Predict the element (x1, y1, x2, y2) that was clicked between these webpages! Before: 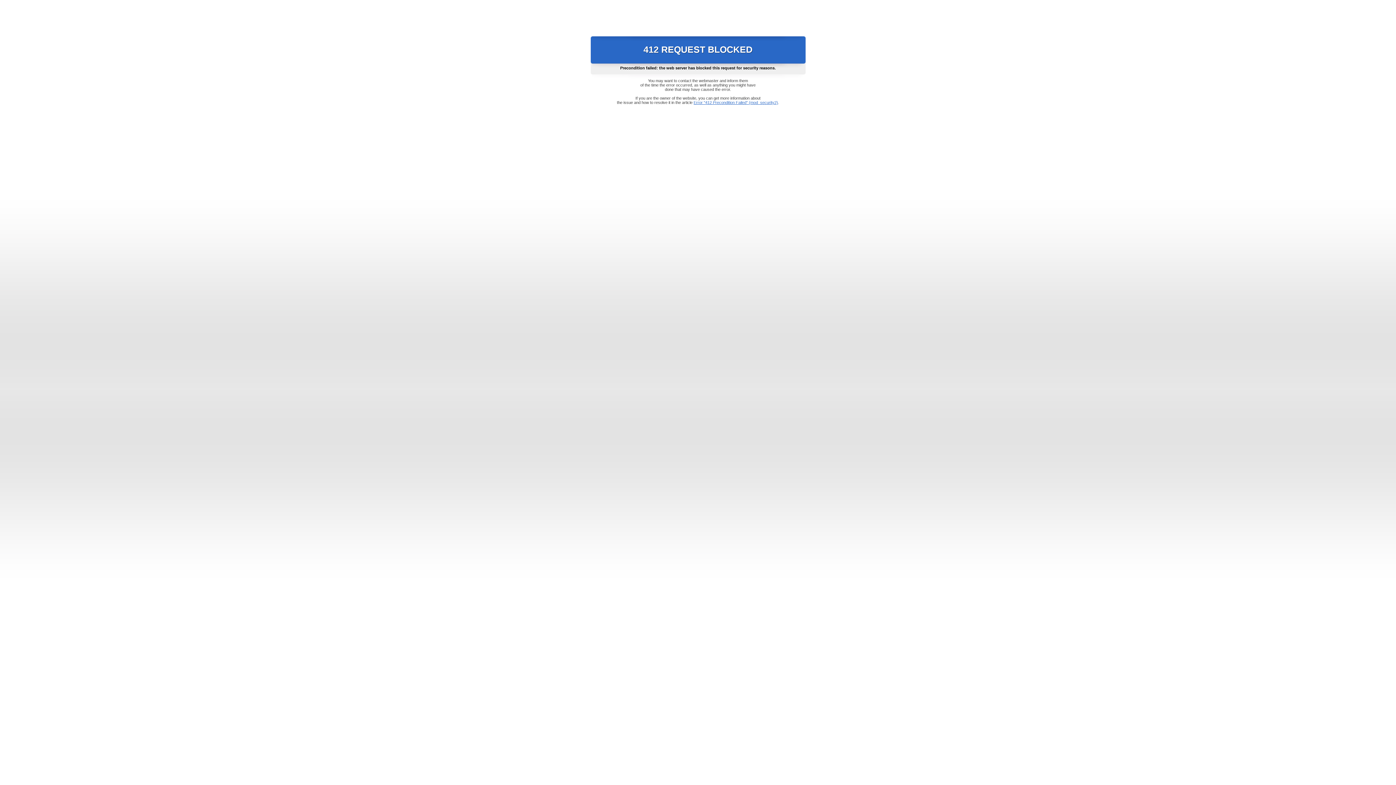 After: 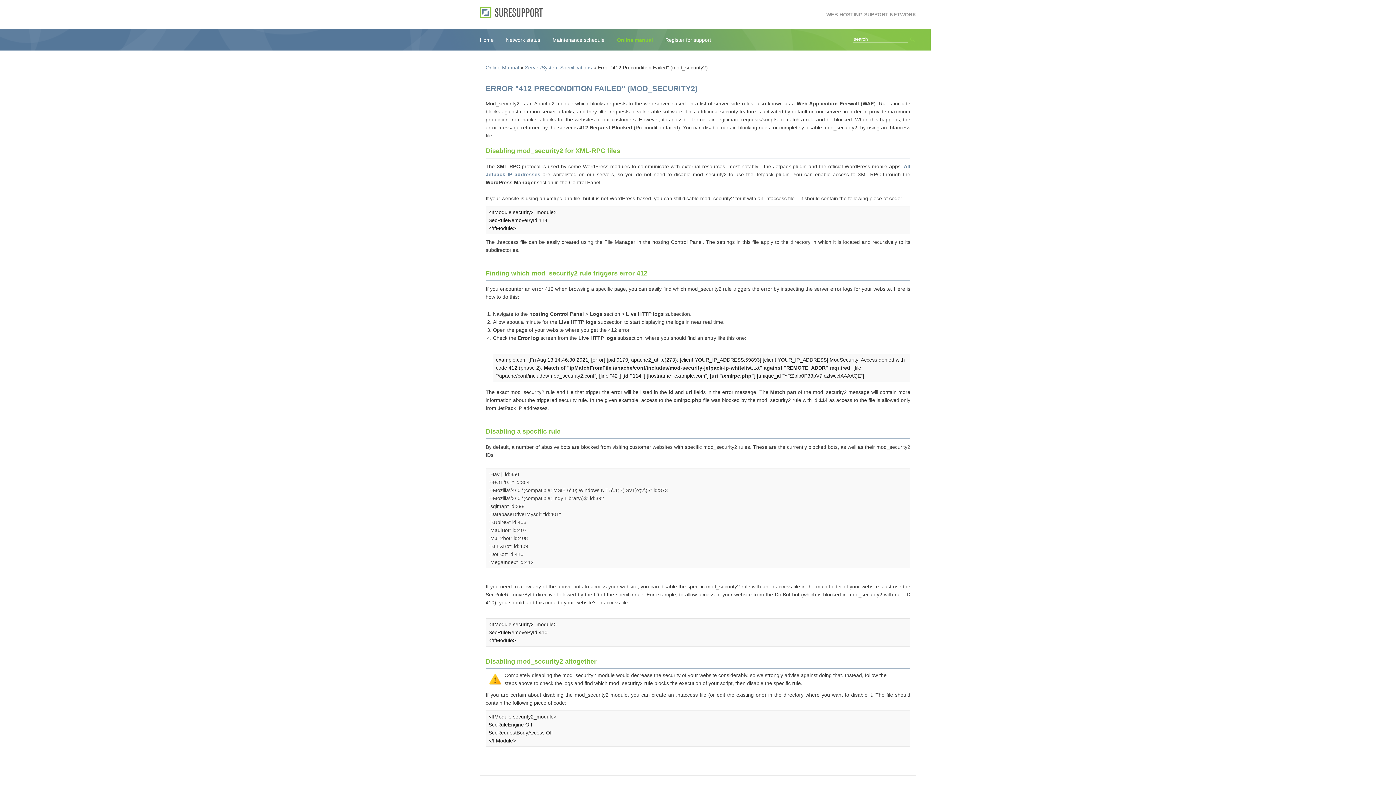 Action: bbox: (693, 100, 778, 104) label: Error "412 Precondition Failed" (mod_security2)